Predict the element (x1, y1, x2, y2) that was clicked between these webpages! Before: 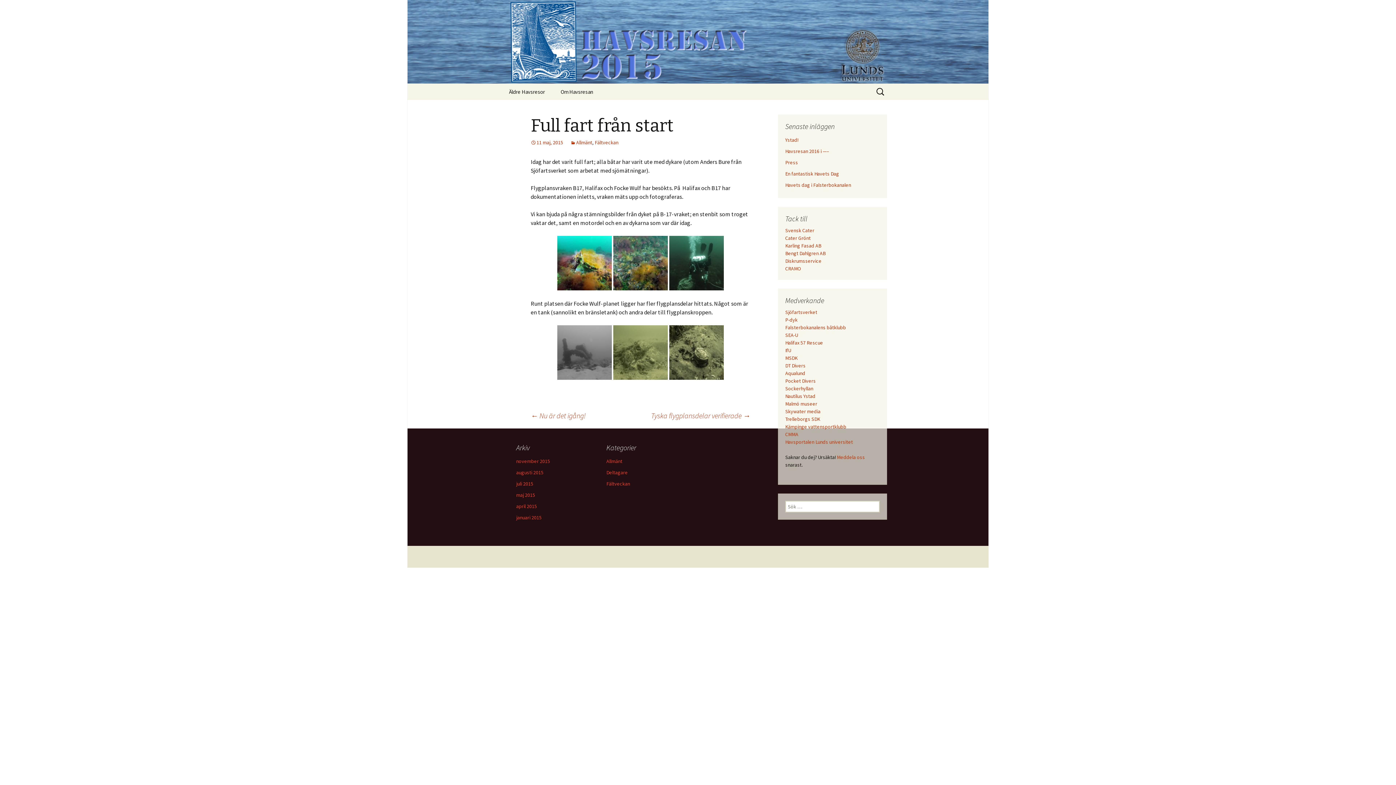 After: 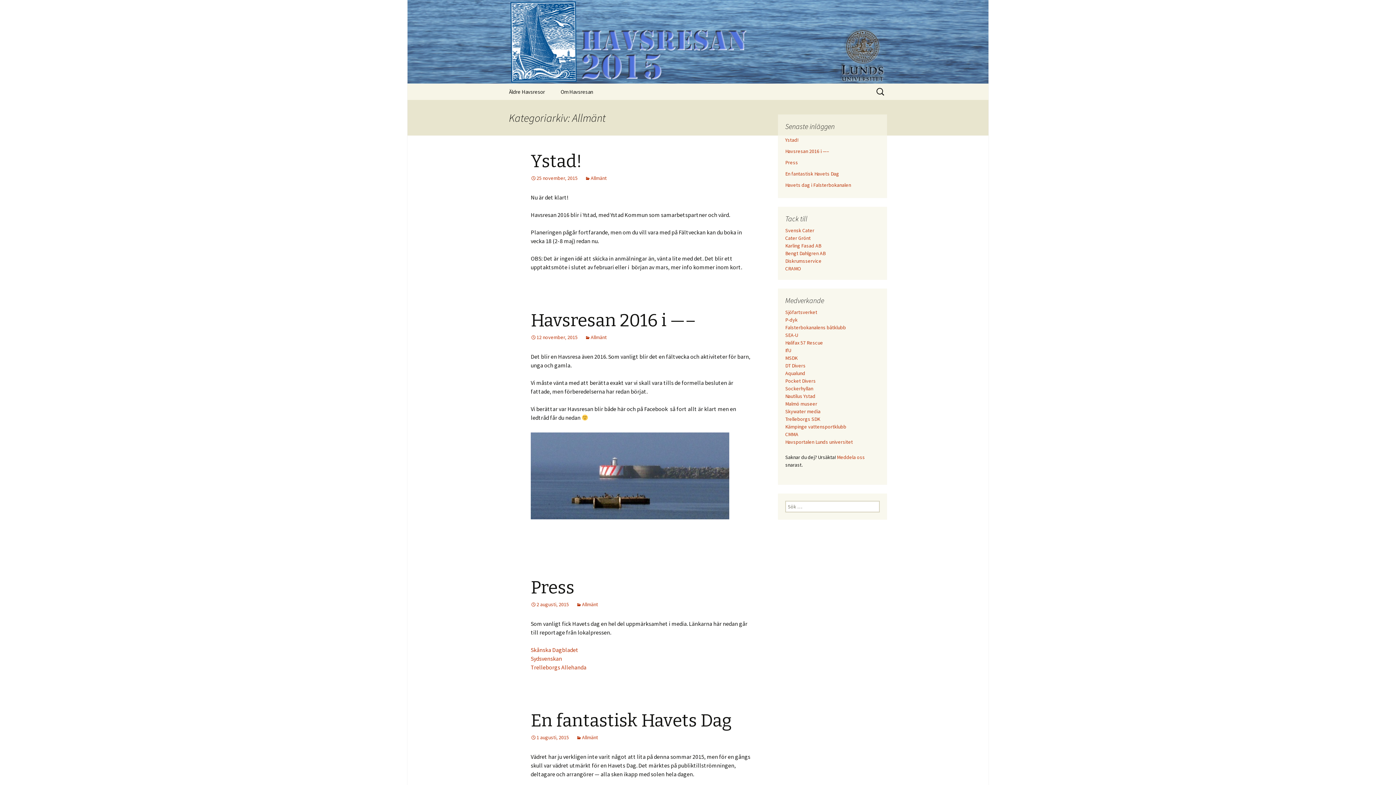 Action: label: Allmänt bbox: (606, 458, 622, 464)